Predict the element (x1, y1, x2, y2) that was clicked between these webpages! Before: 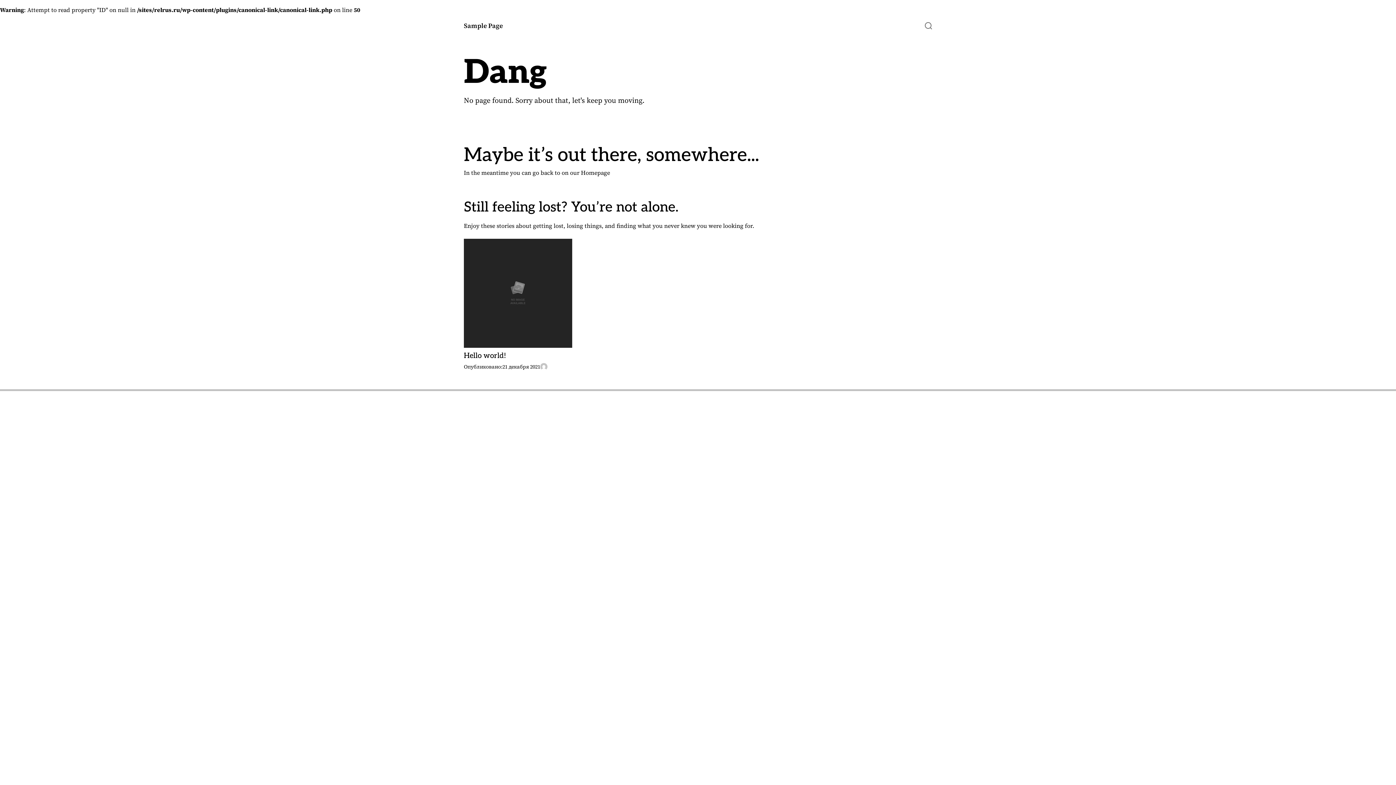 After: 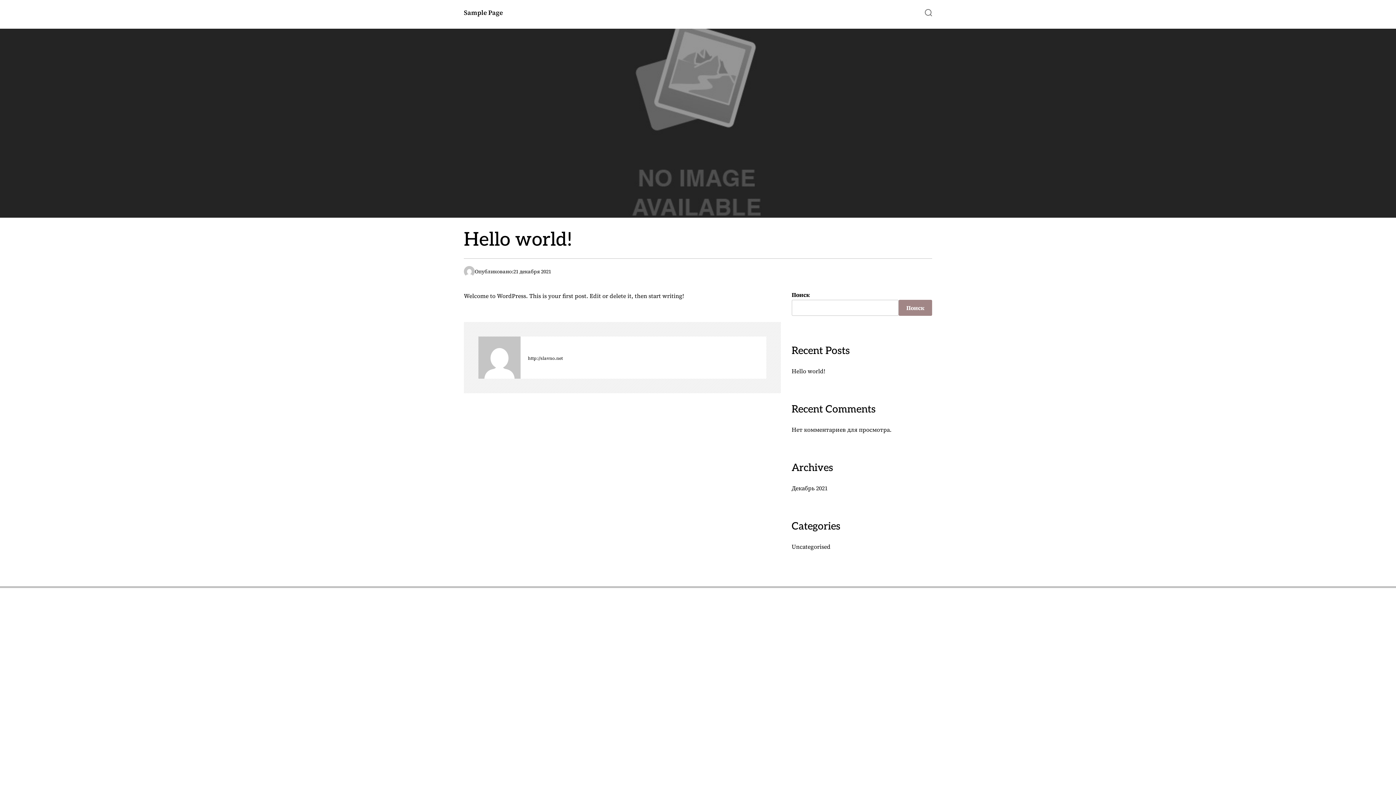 Action: bbox: (464, 351, 572, 360) label: Hello world!